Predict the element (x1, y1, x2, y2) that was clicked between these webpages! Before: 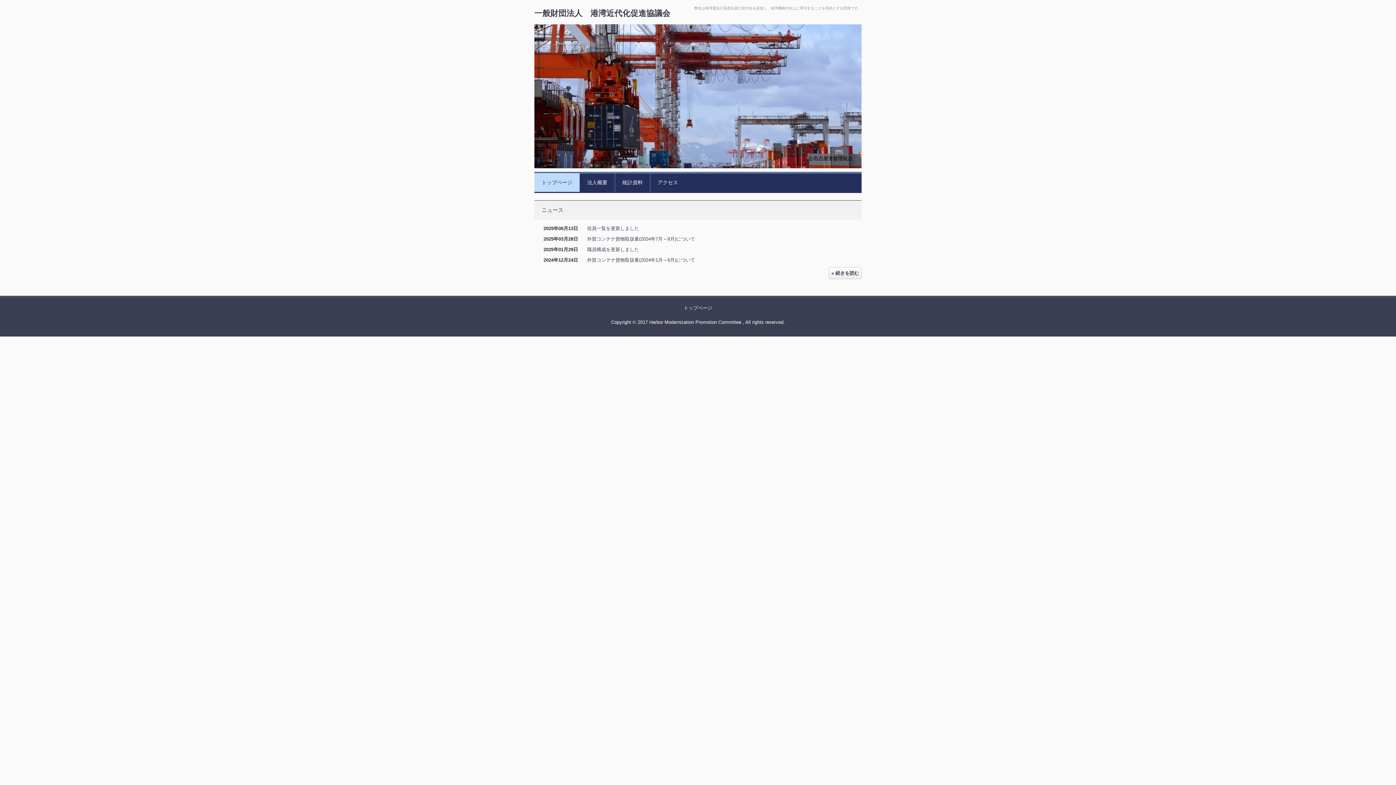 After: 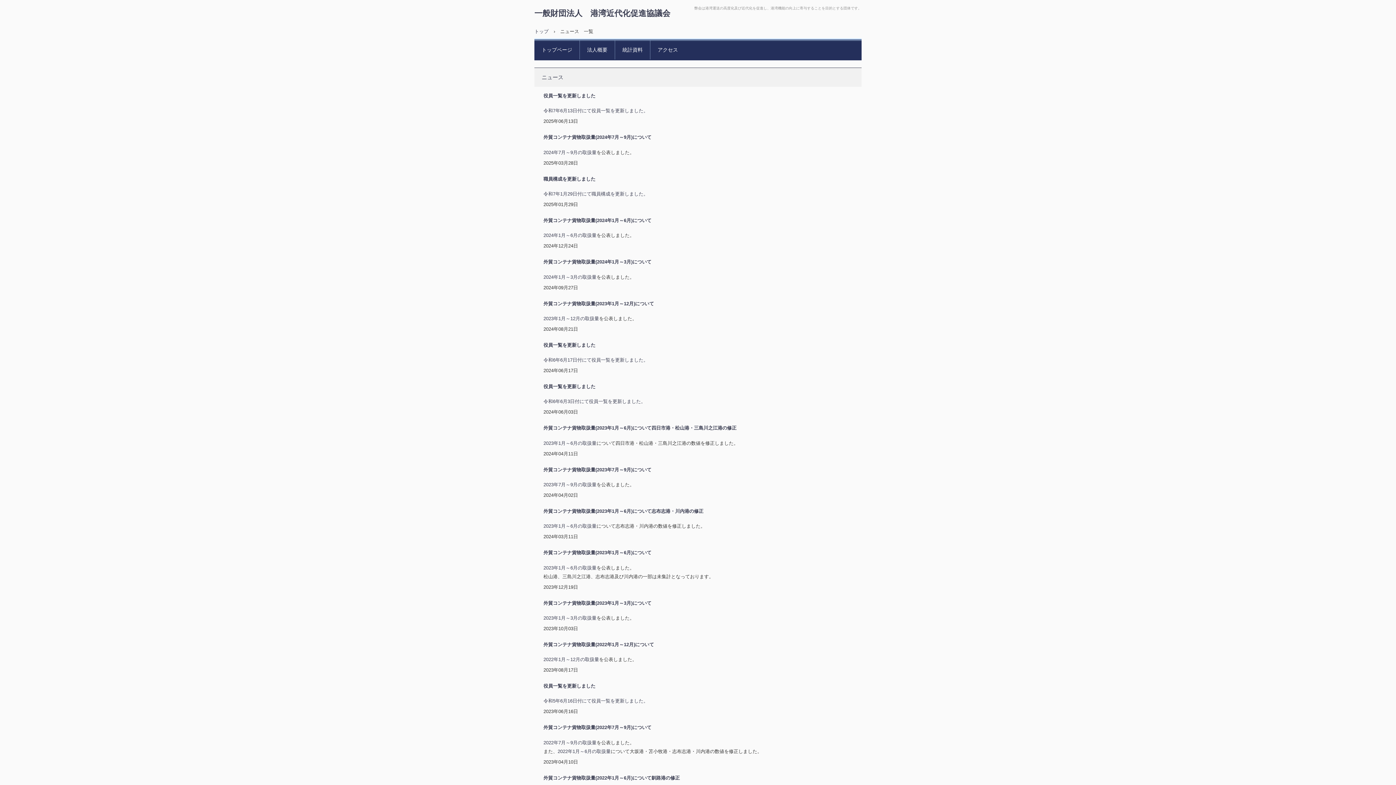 Action: bbox: (541, 206, 563, 213) label: ニュース